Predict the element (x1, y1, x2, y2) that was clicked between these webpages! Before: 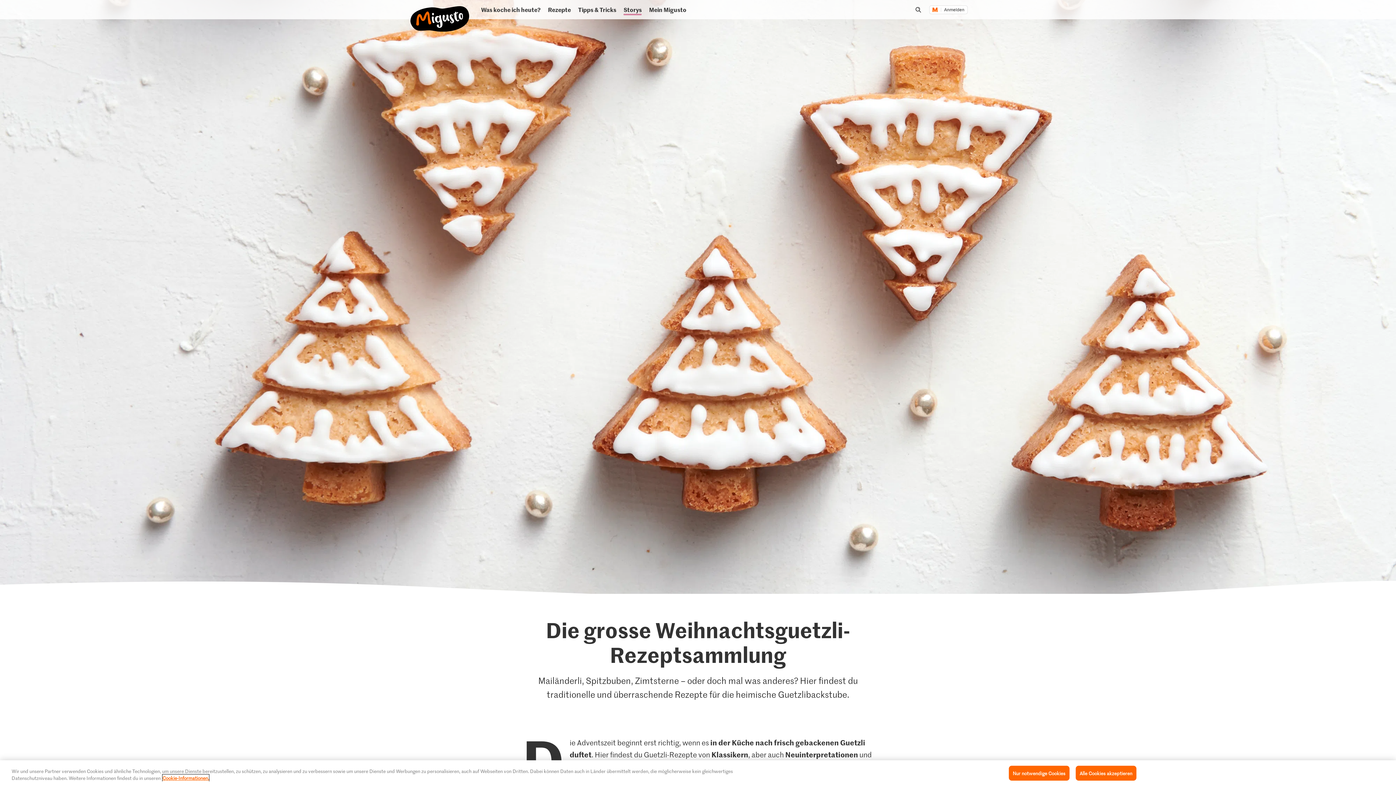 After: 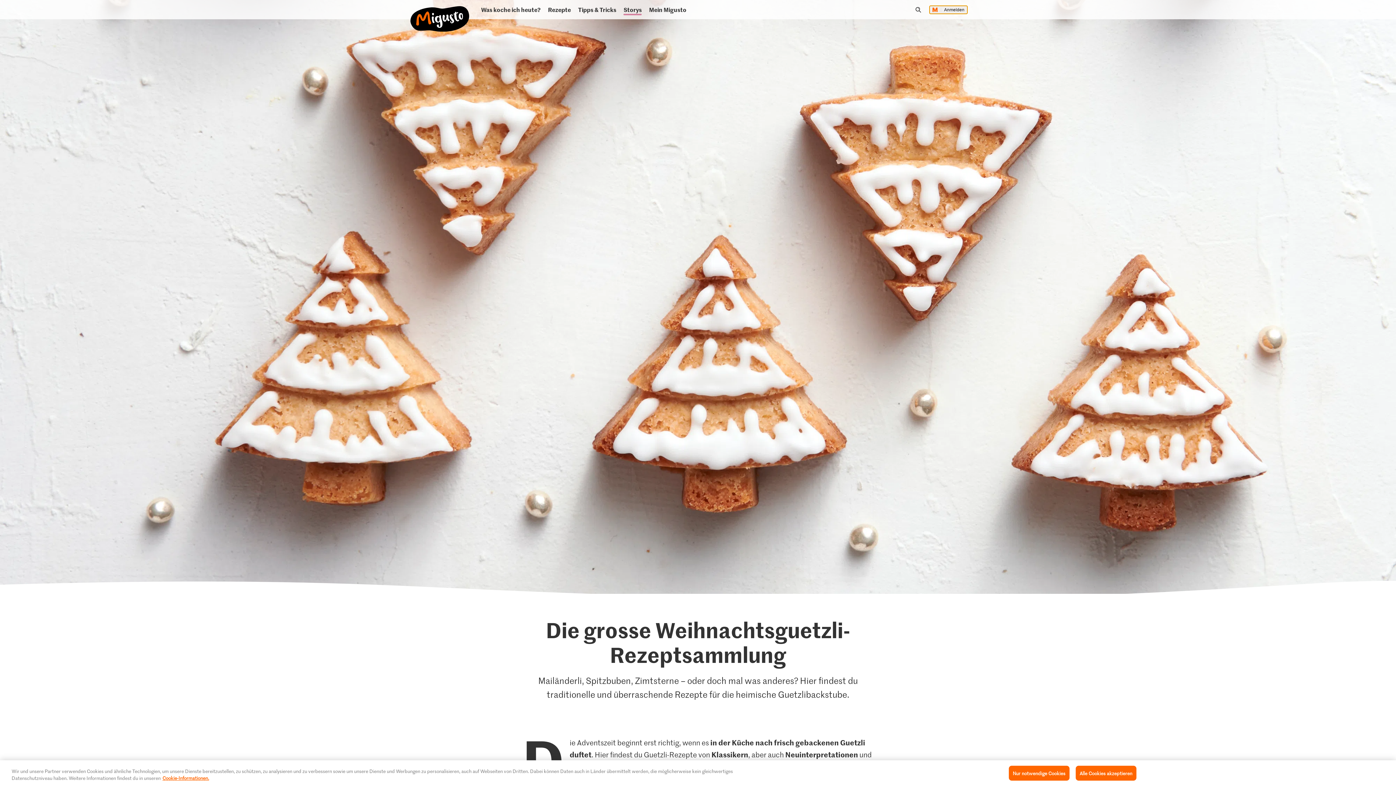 Action: bbox: (929, 5, 968, 14) label: Jetzt einloggen